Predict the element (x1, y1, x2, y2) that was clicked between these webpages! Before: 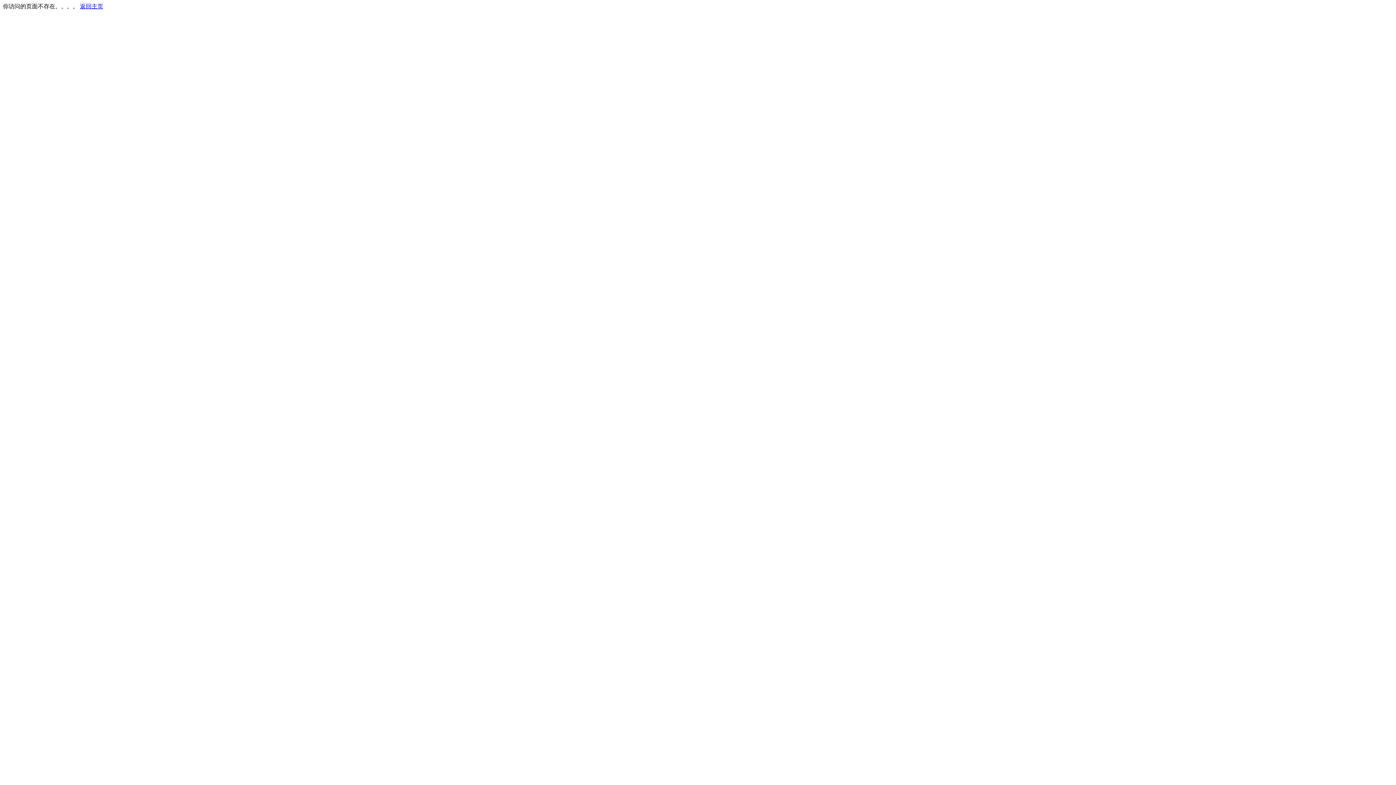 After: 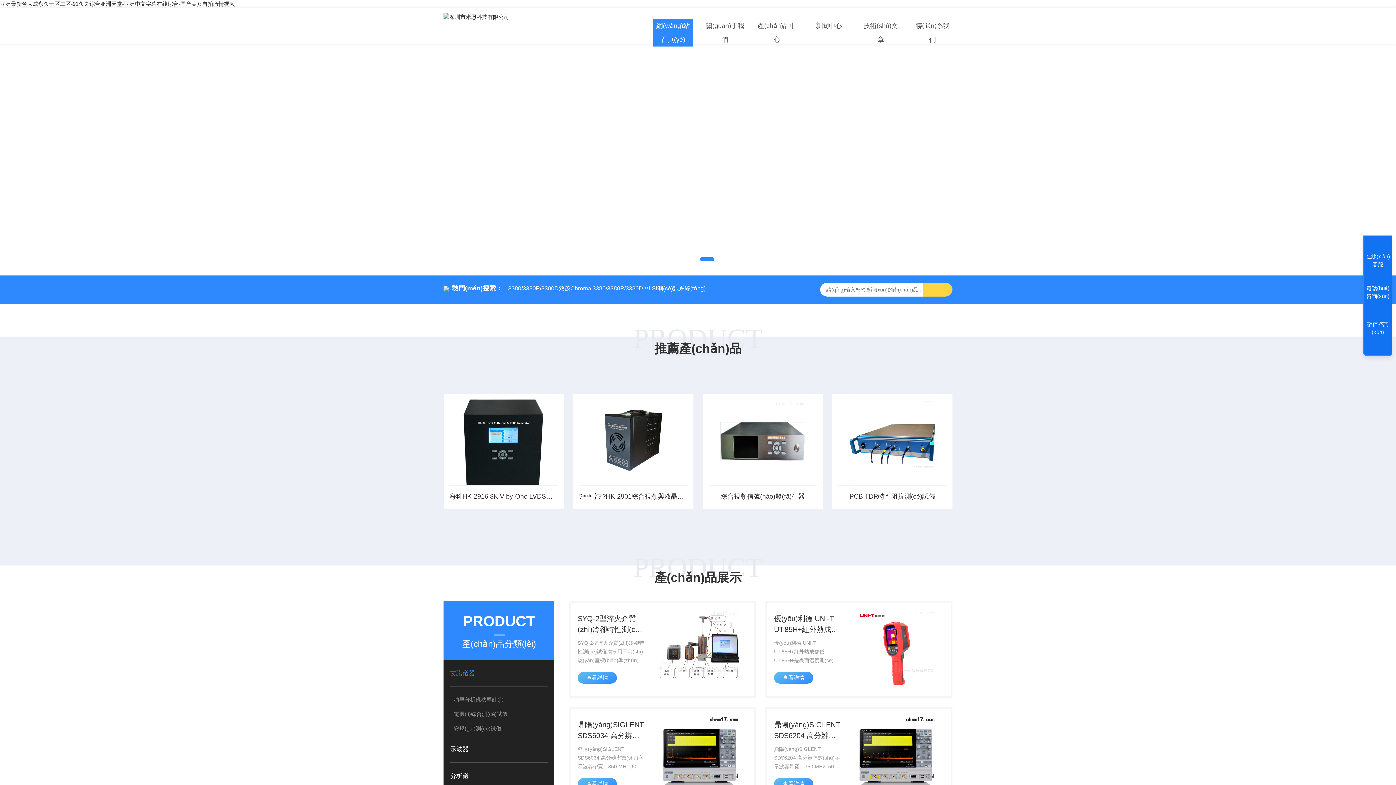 Action: bbox: (80, 3, 103, 9) label: 返回主页